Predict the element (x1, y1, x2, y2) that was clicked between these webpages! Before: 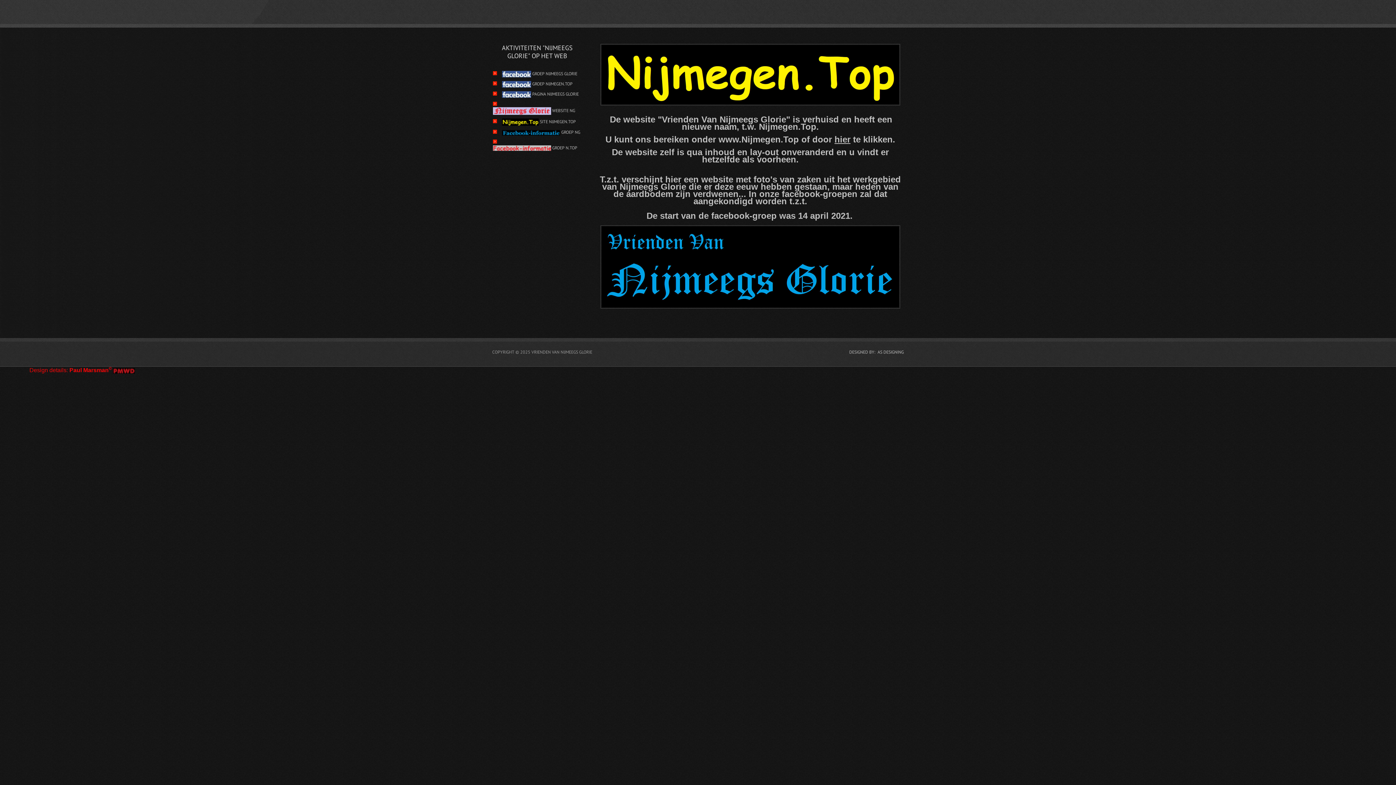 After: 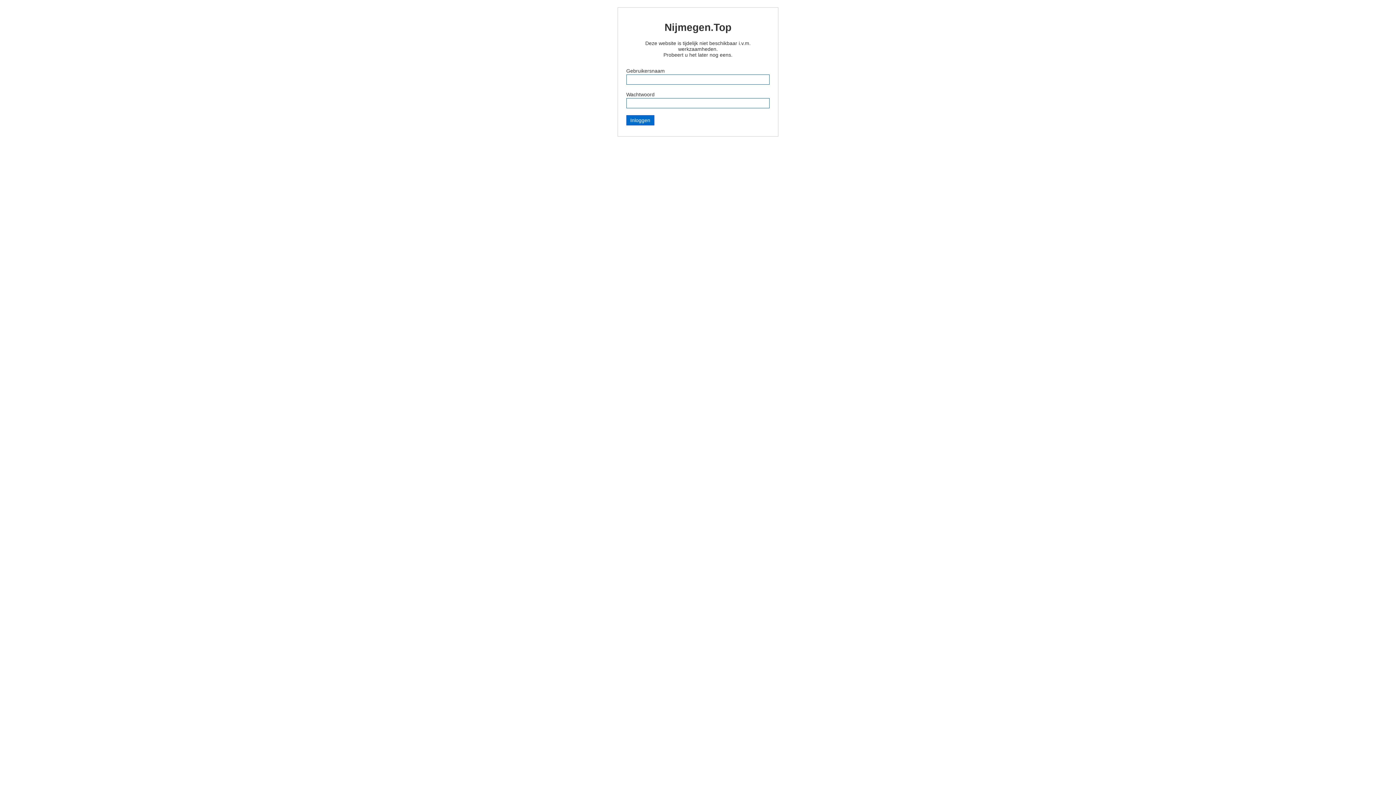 Action: bbox: (597, 44, 904, 105)